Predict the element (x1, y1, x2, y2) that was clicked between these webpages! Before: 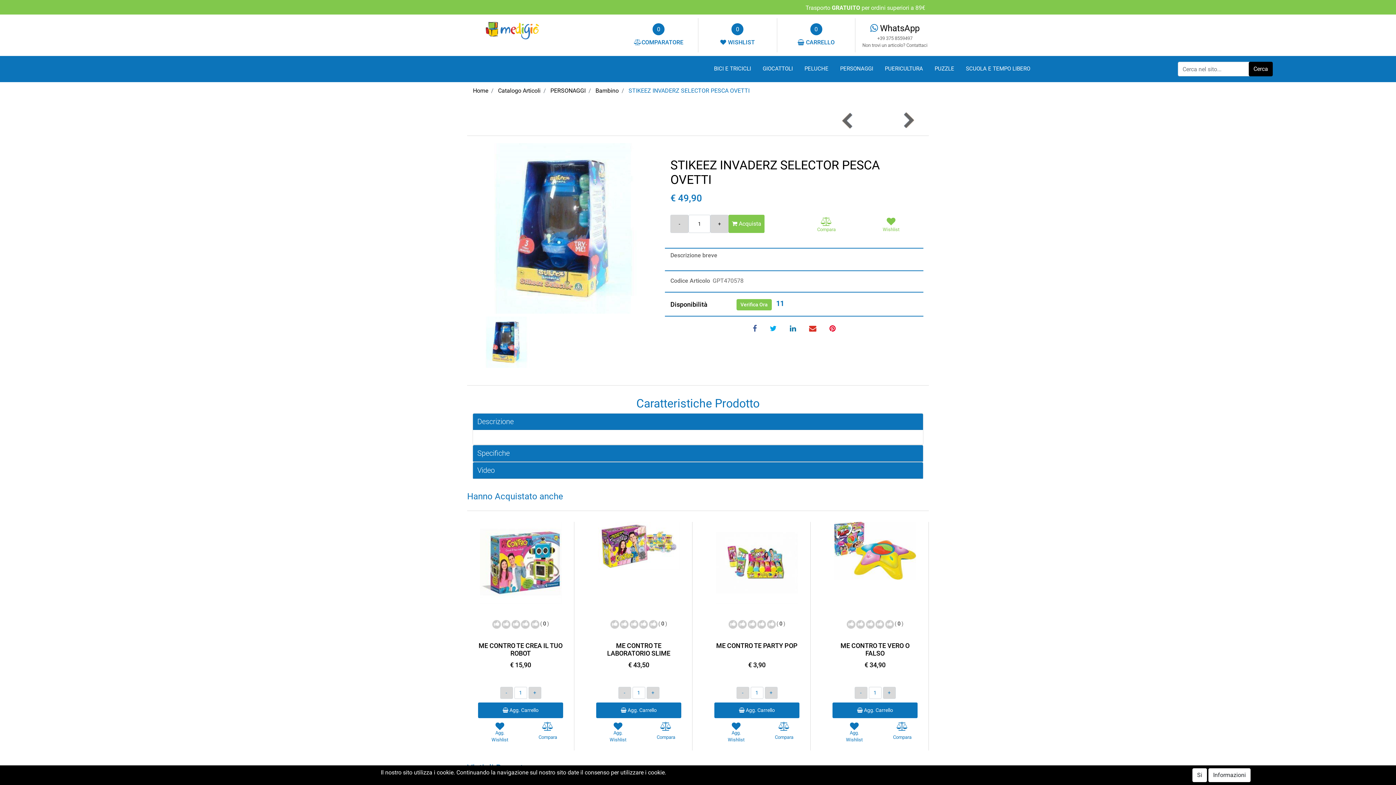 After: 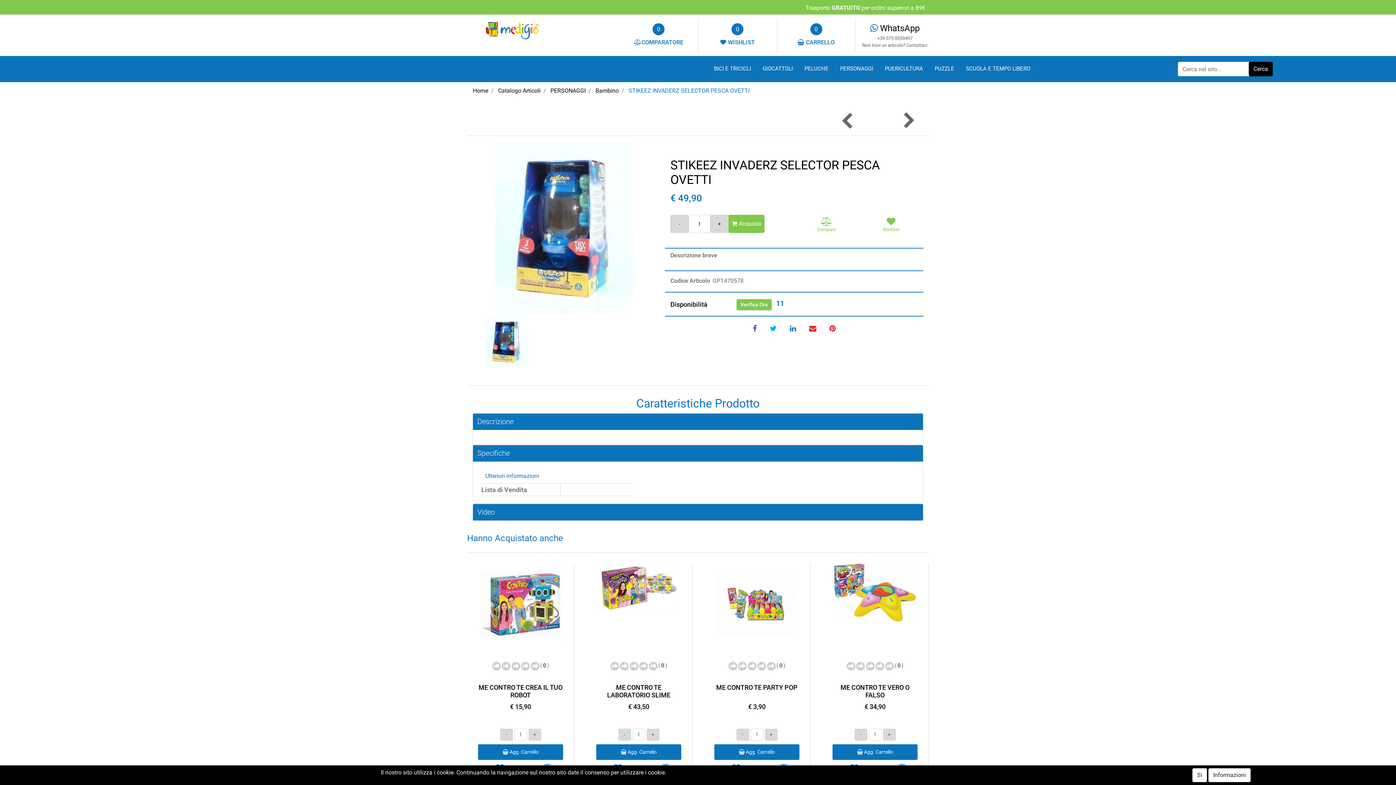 Action: bbox: (477, 448, 509, 457) label: Specifiche